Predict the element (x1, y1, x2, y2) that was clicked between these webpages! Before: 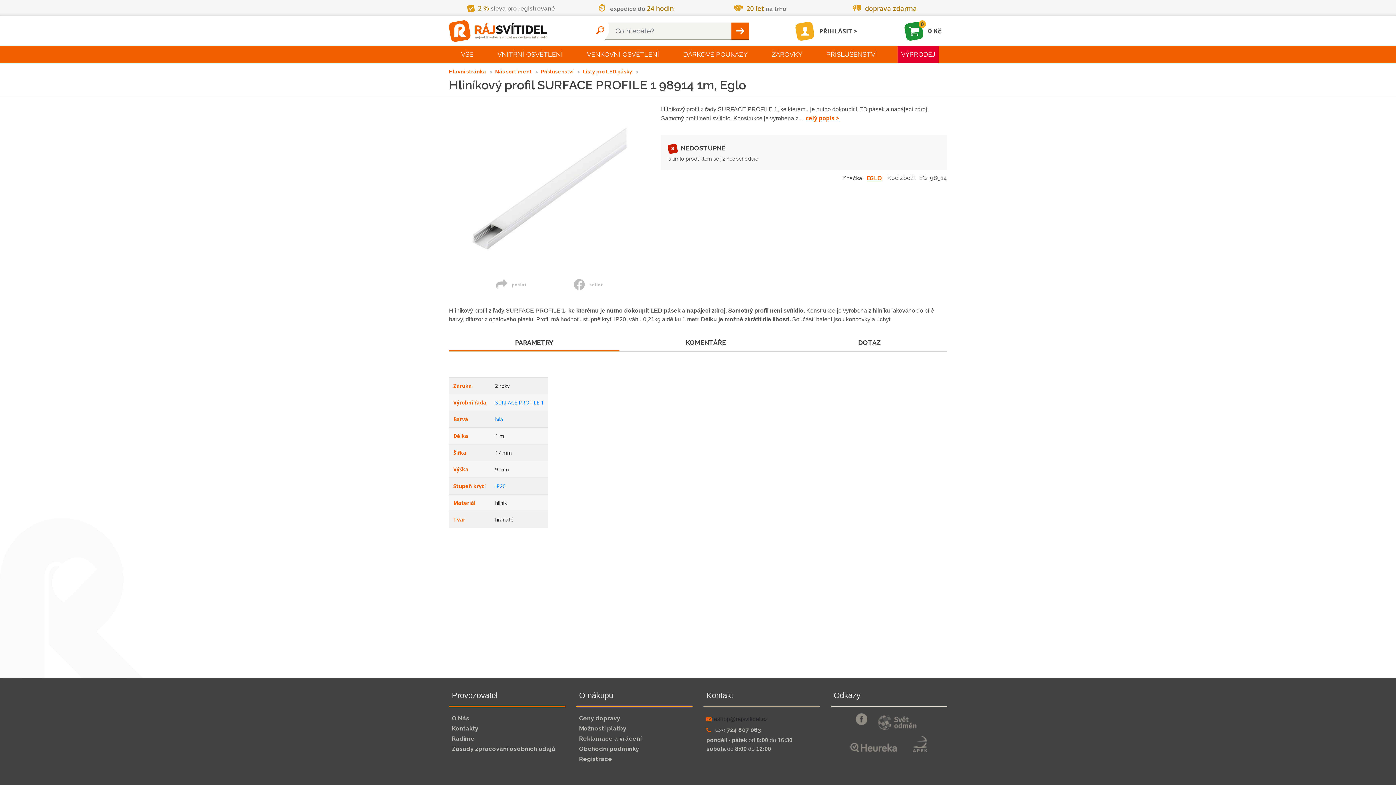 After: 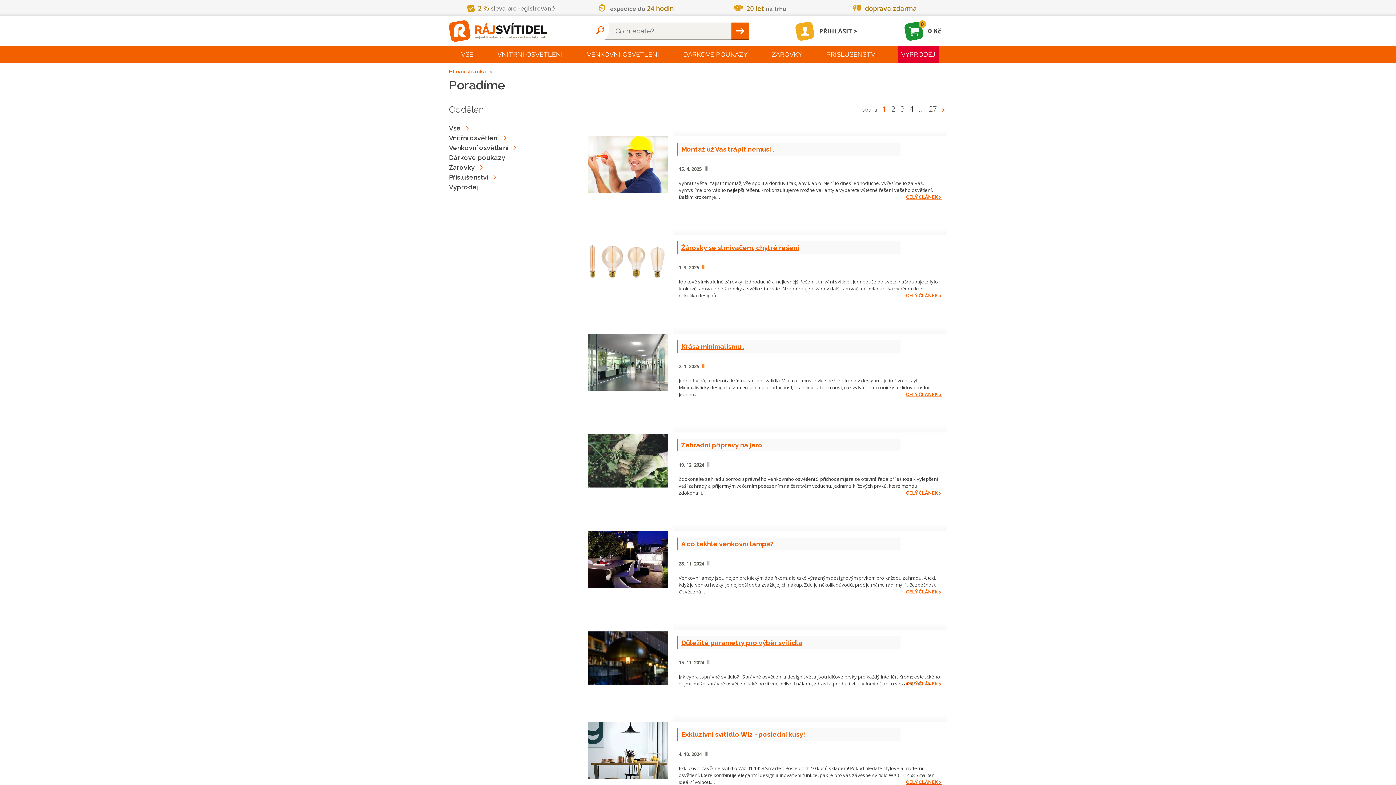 Action: label: Radíme bbox: (452, 735, 474, 742)